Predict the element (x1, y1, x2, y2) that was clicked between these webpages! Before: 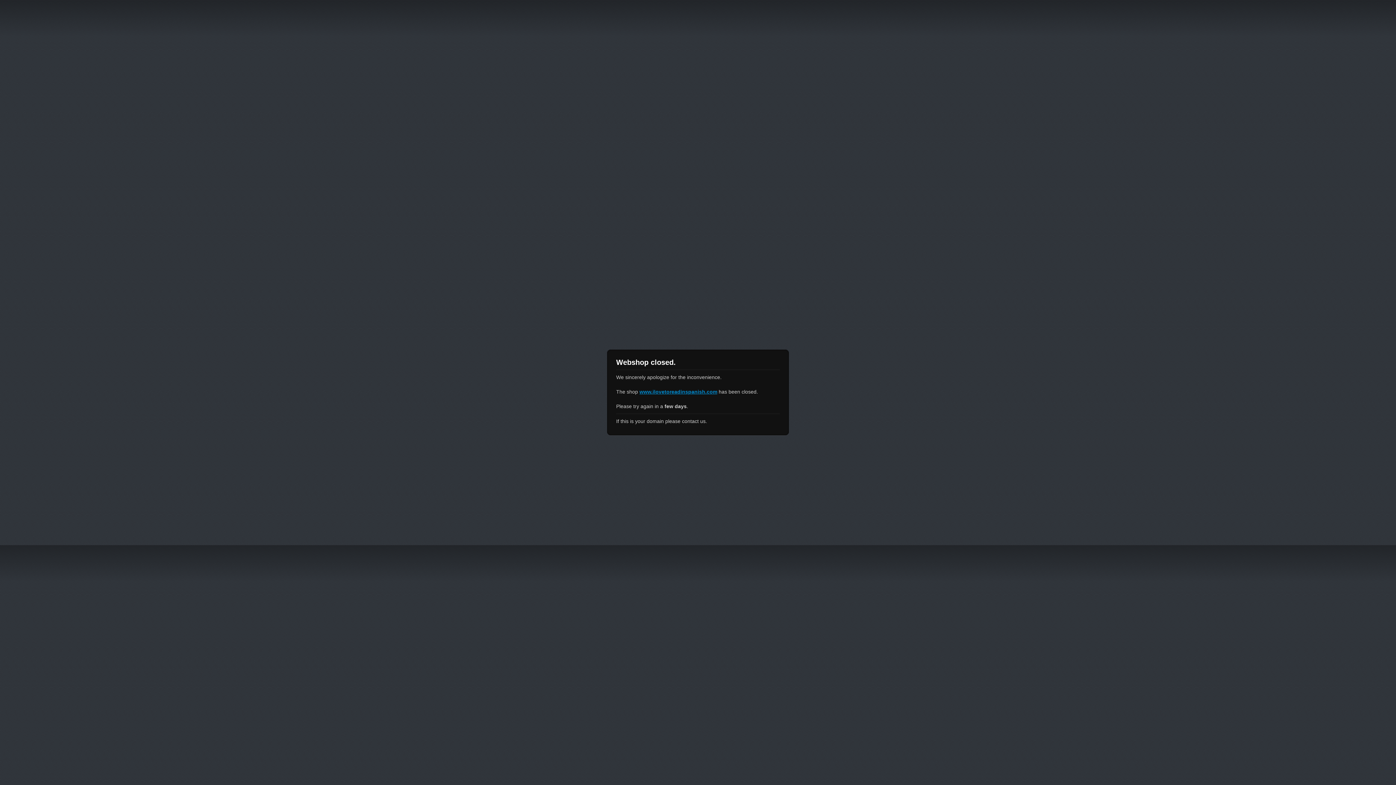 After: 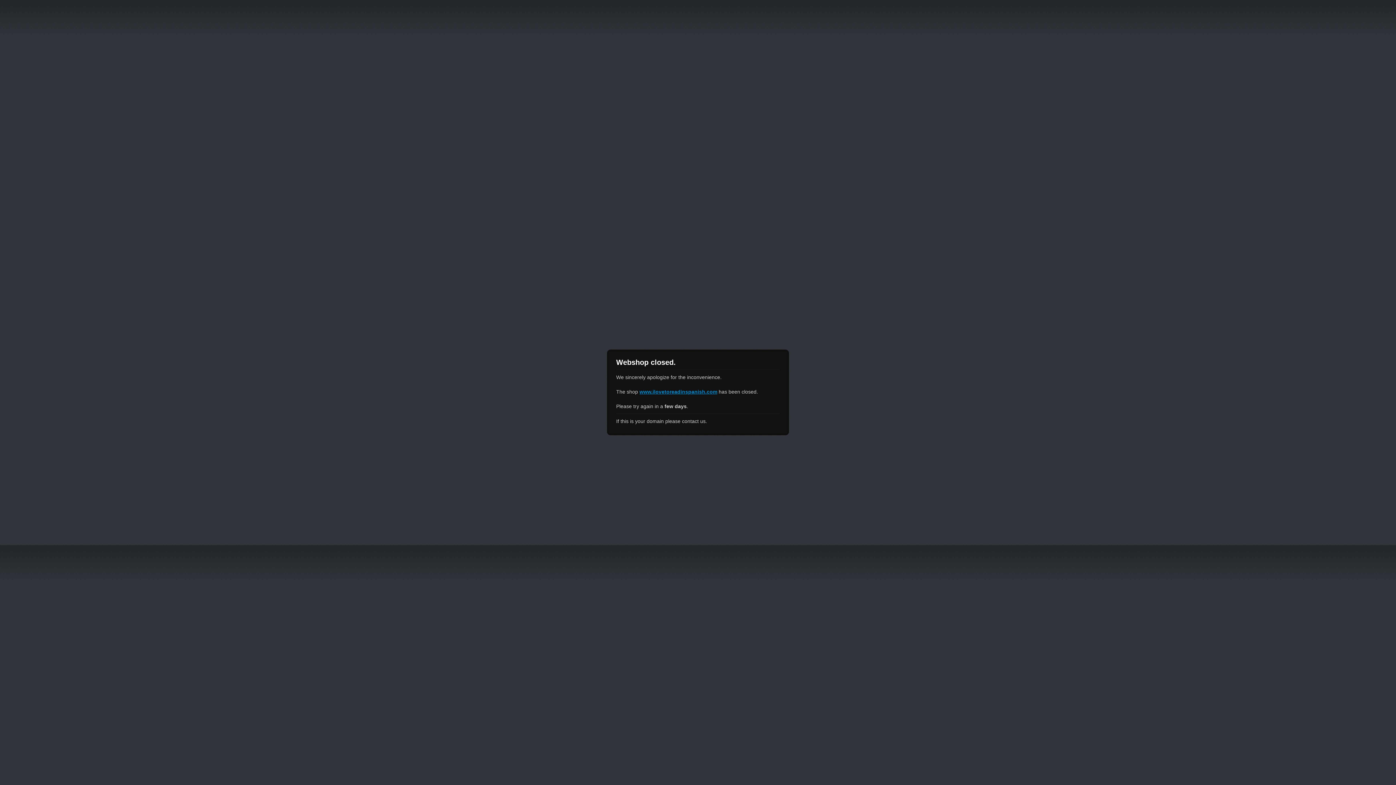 Action: bbox: (639, 389, 717, 394) label: www.ilovetoreadinspanish.com